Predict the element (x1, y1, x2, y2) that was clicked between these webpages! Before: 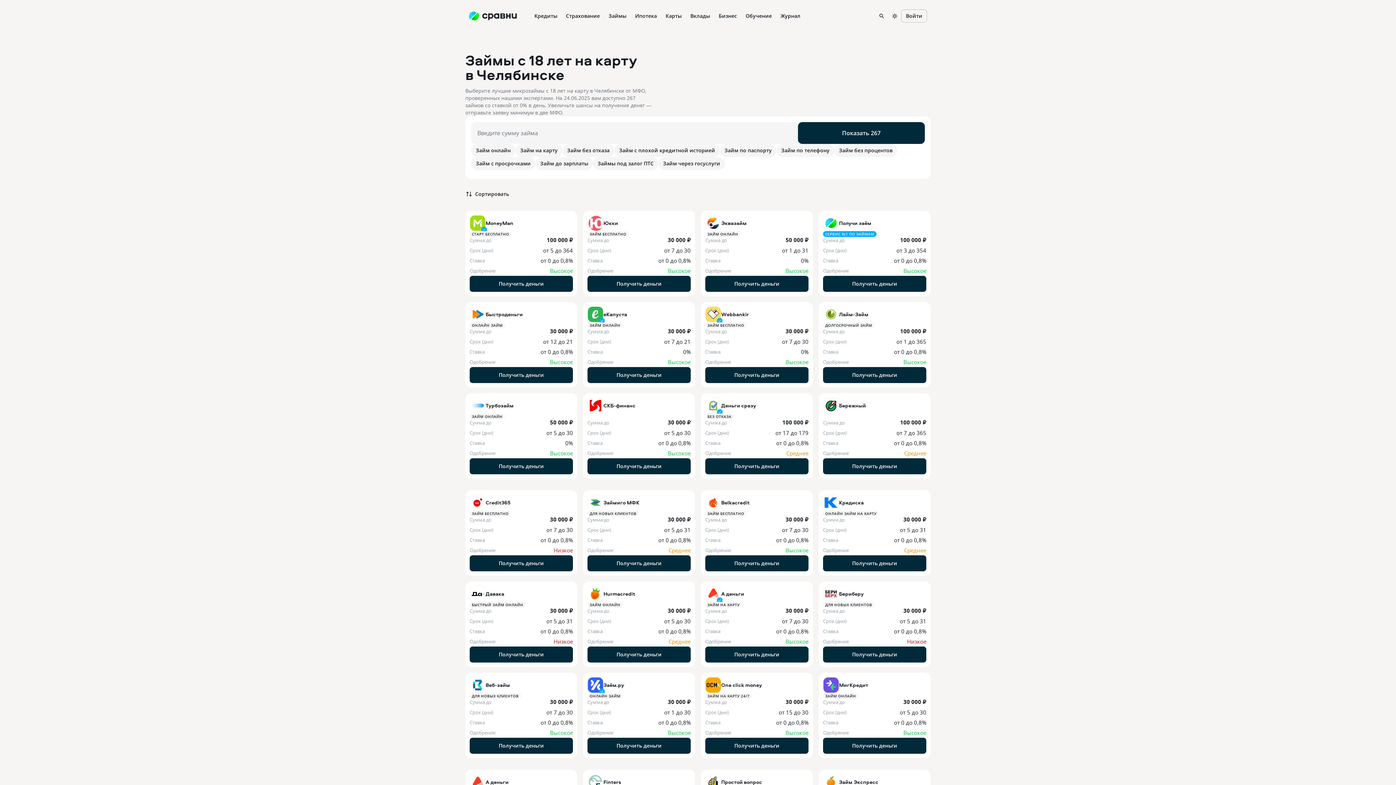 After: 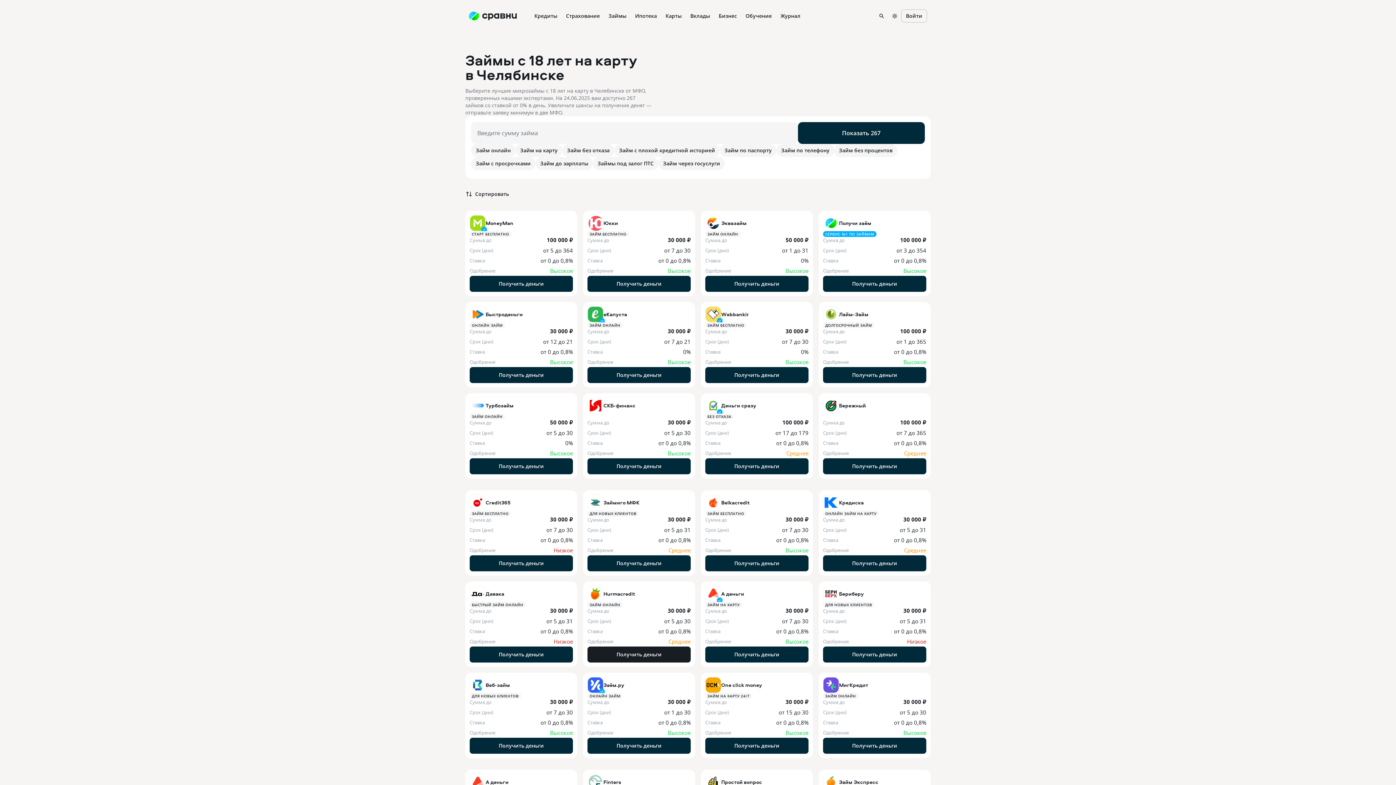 Action: label: Получить деньги bbox: (587, 646, 690, 662)